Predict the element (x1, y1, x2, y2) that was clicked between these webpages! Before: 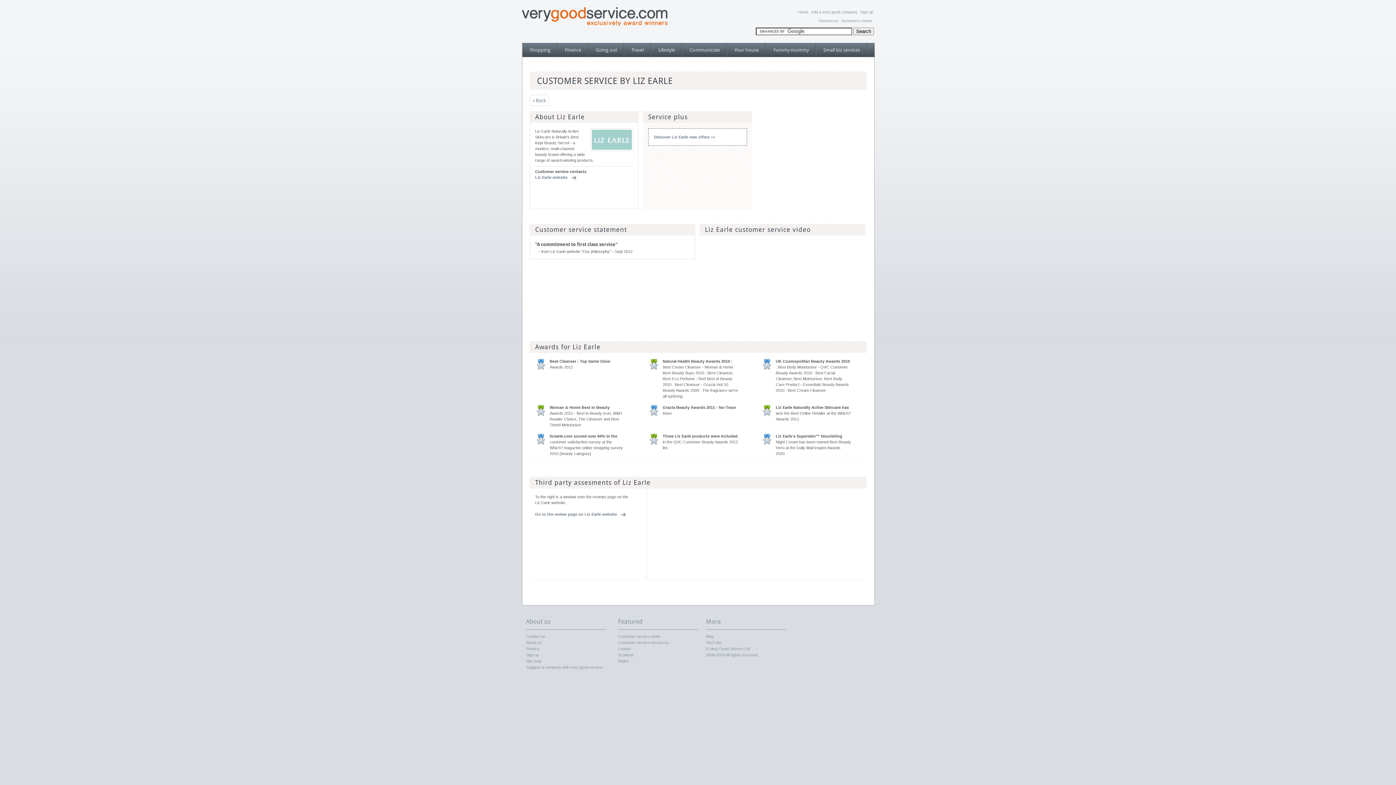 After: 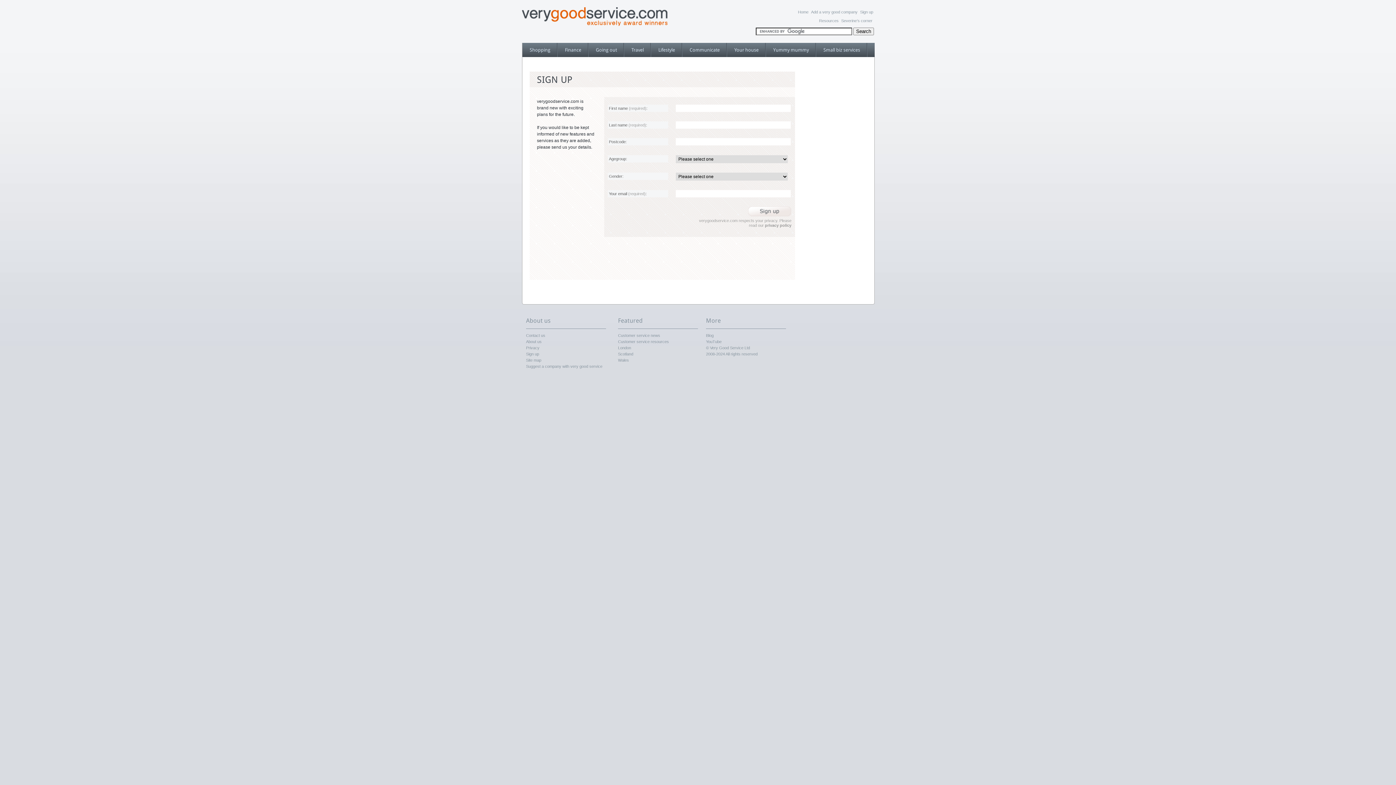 Action: bbox: (526, 653, 539, 657) label: Sign up